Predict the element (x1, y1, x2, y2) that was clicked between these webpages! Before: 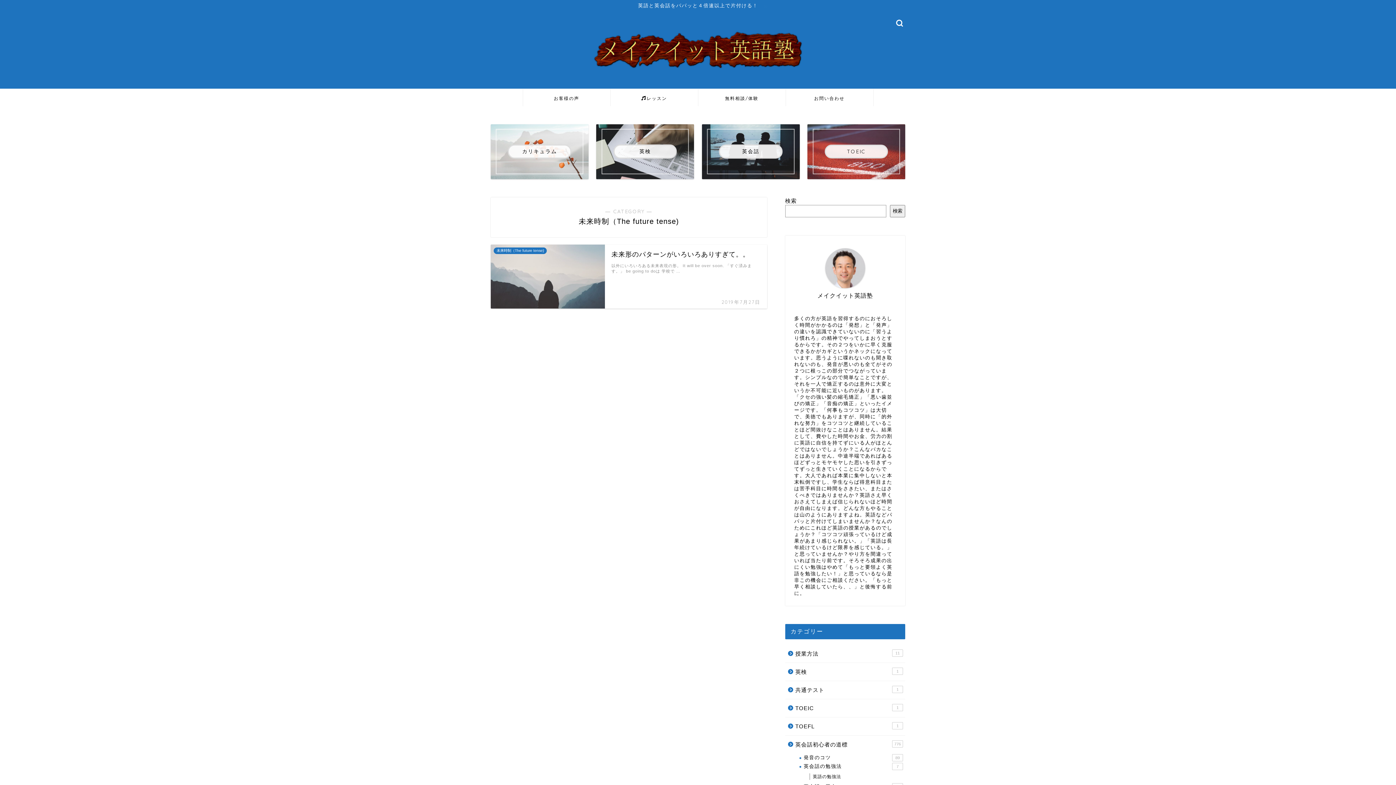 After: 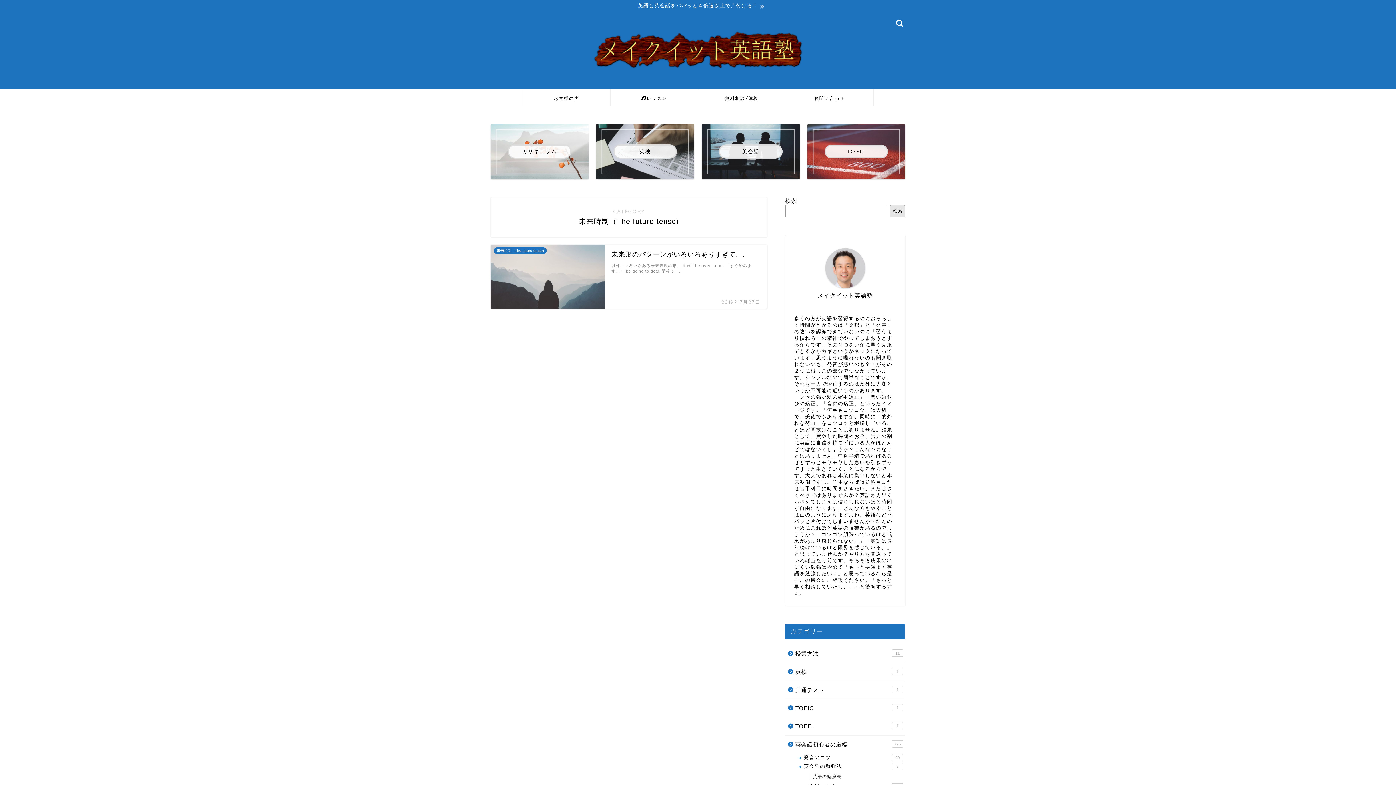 Action: label: 検索 bbox: (890, 204, 905, 217)